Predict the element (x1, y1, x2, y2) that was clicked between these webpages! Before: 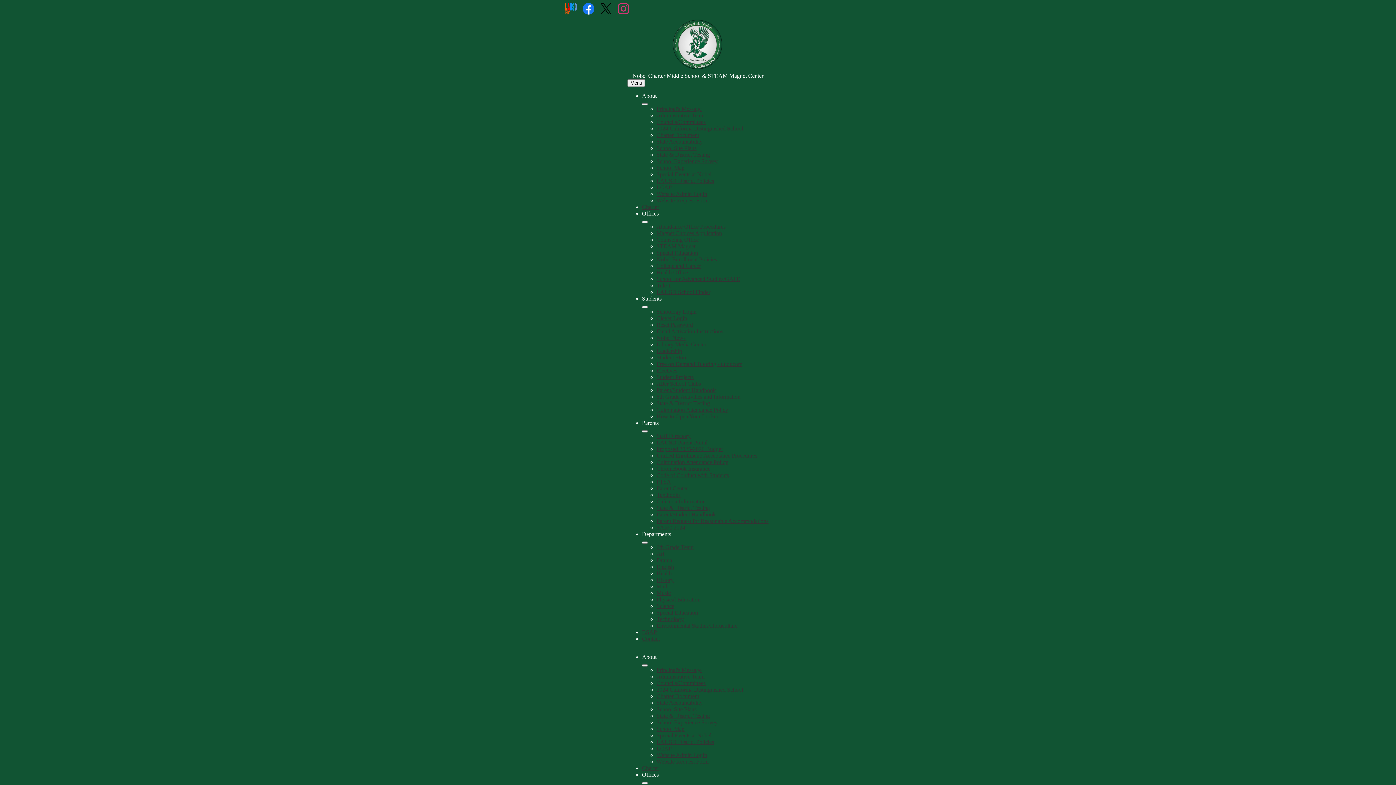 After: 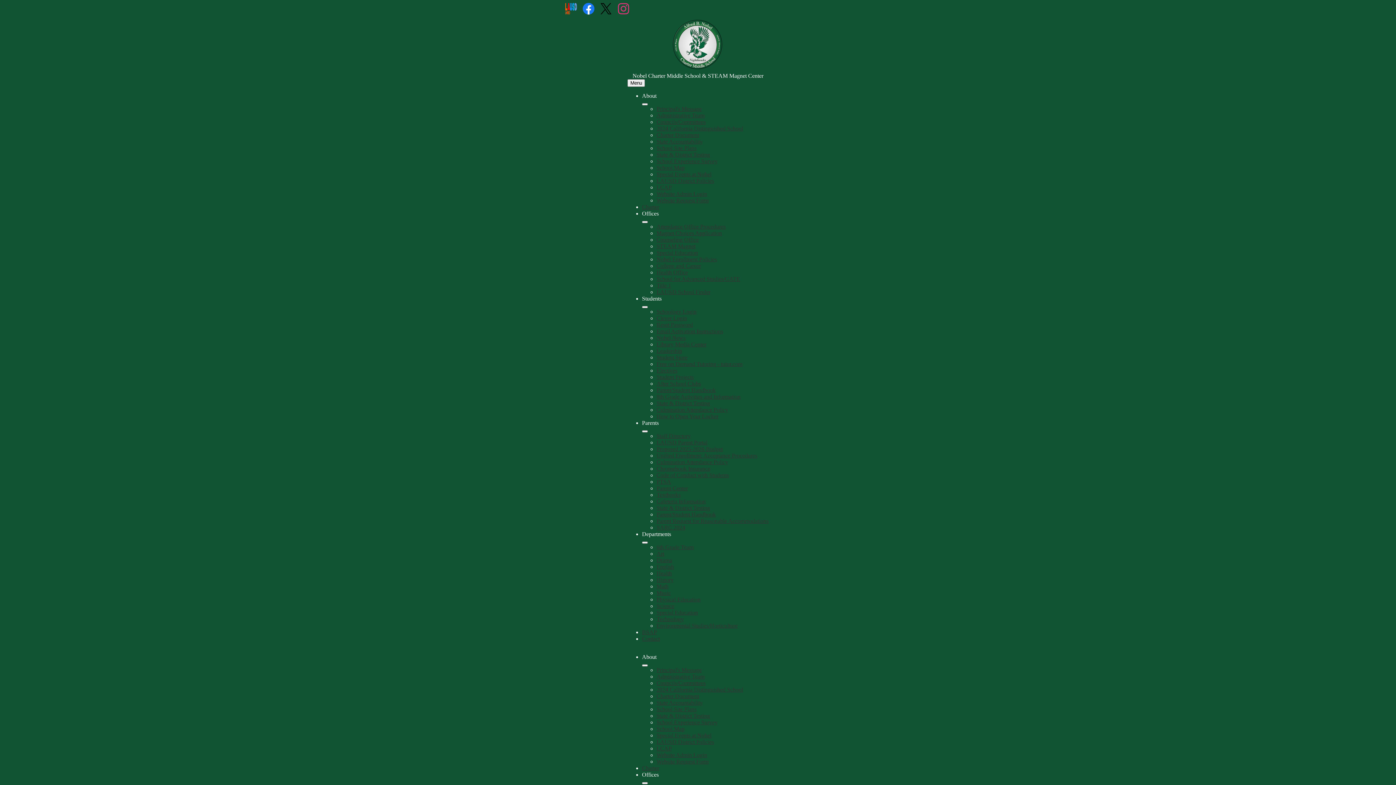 Action: bbox: (656, 446, 722, 452) label: Proposed 2025-2026 Budget